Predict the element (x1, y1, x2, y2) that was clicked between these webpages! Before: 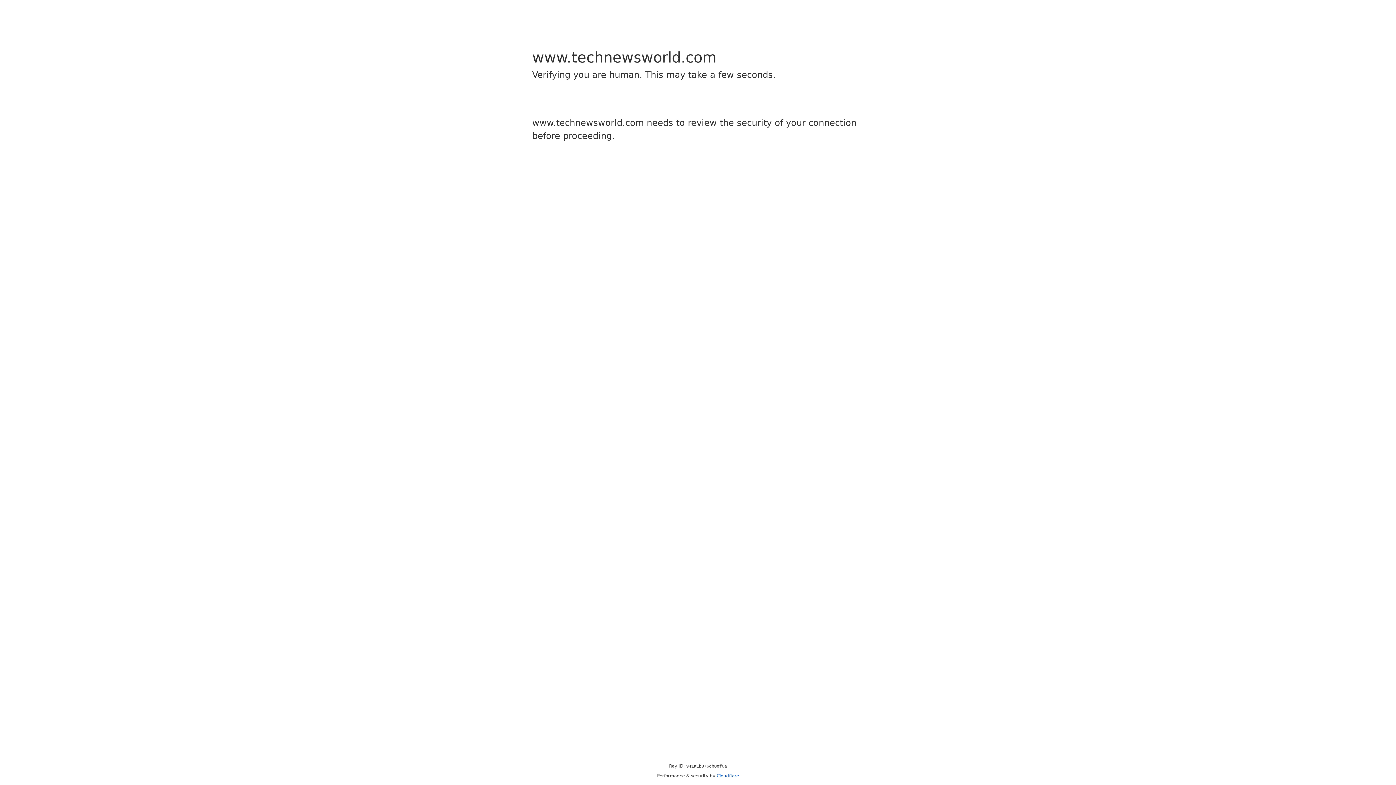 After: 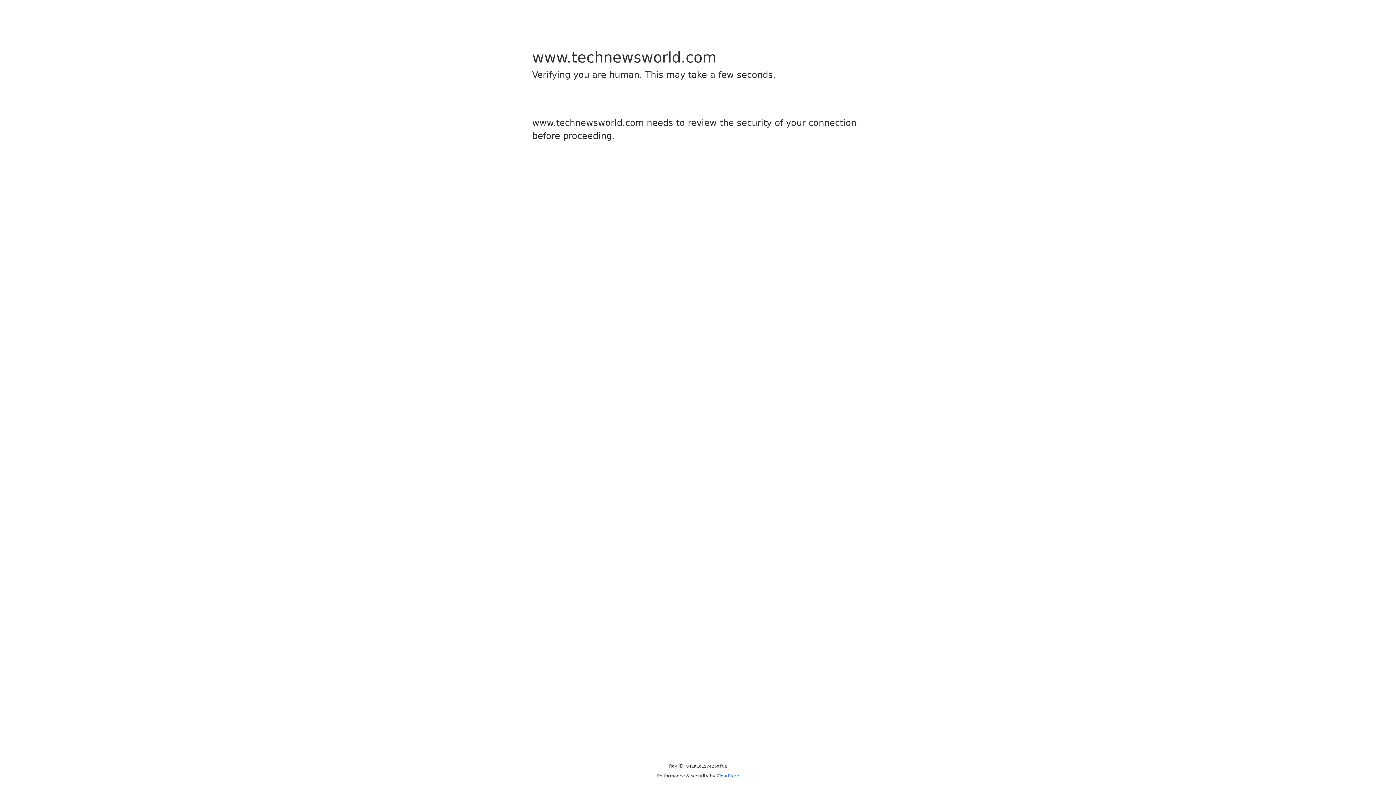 Action: label: Cloudflare bbox: (716, 773, 739, 778)